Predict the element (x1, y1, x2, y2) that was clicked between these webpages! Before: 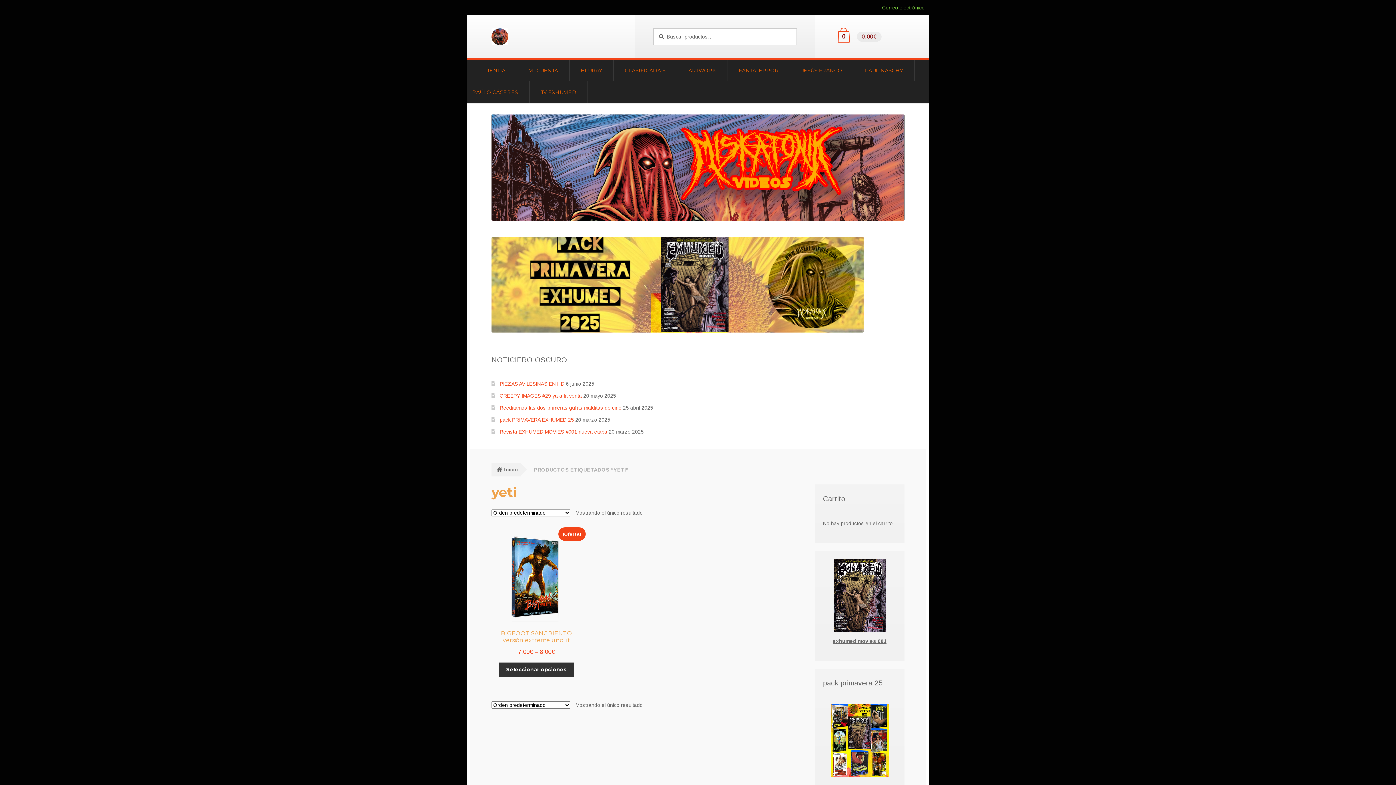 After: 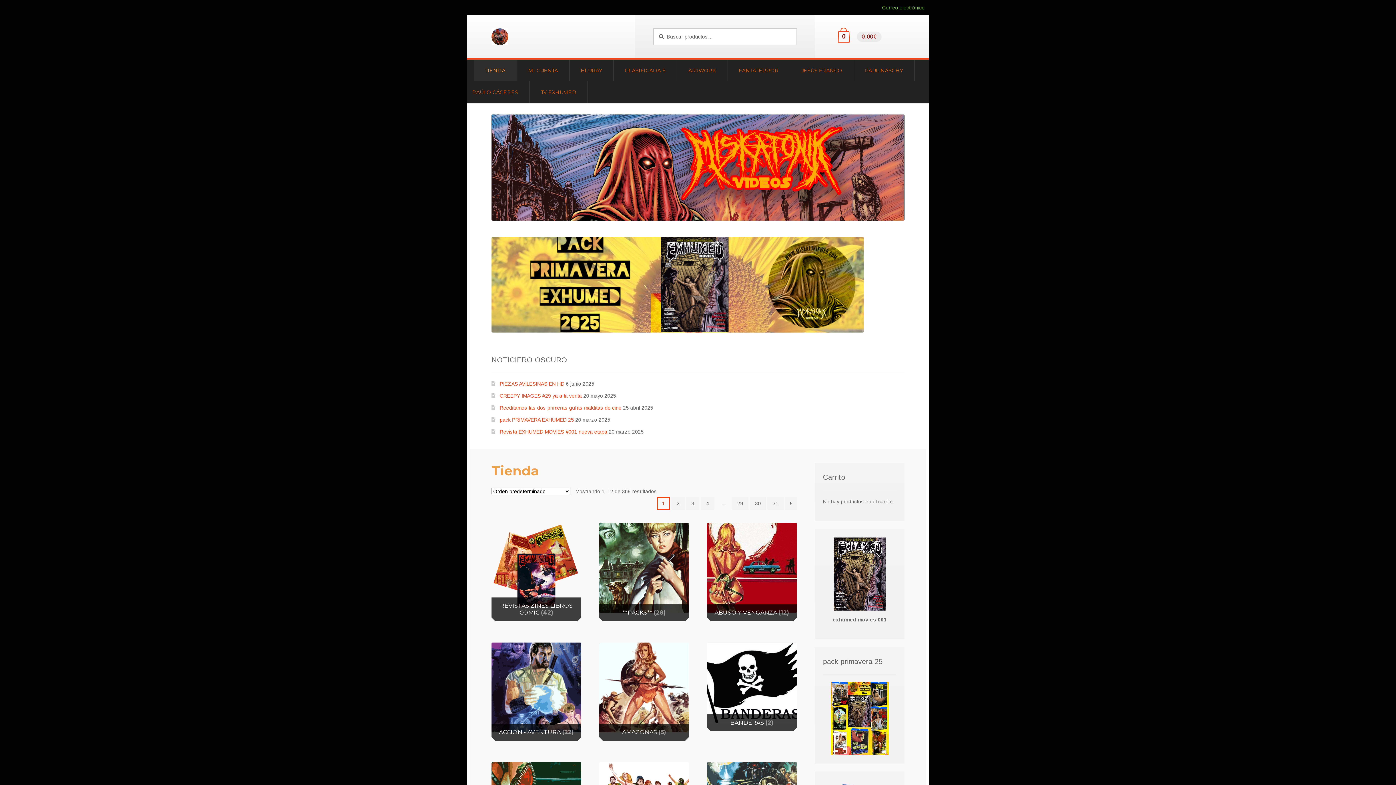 Action: bbox: (491, 114, 904, 220)